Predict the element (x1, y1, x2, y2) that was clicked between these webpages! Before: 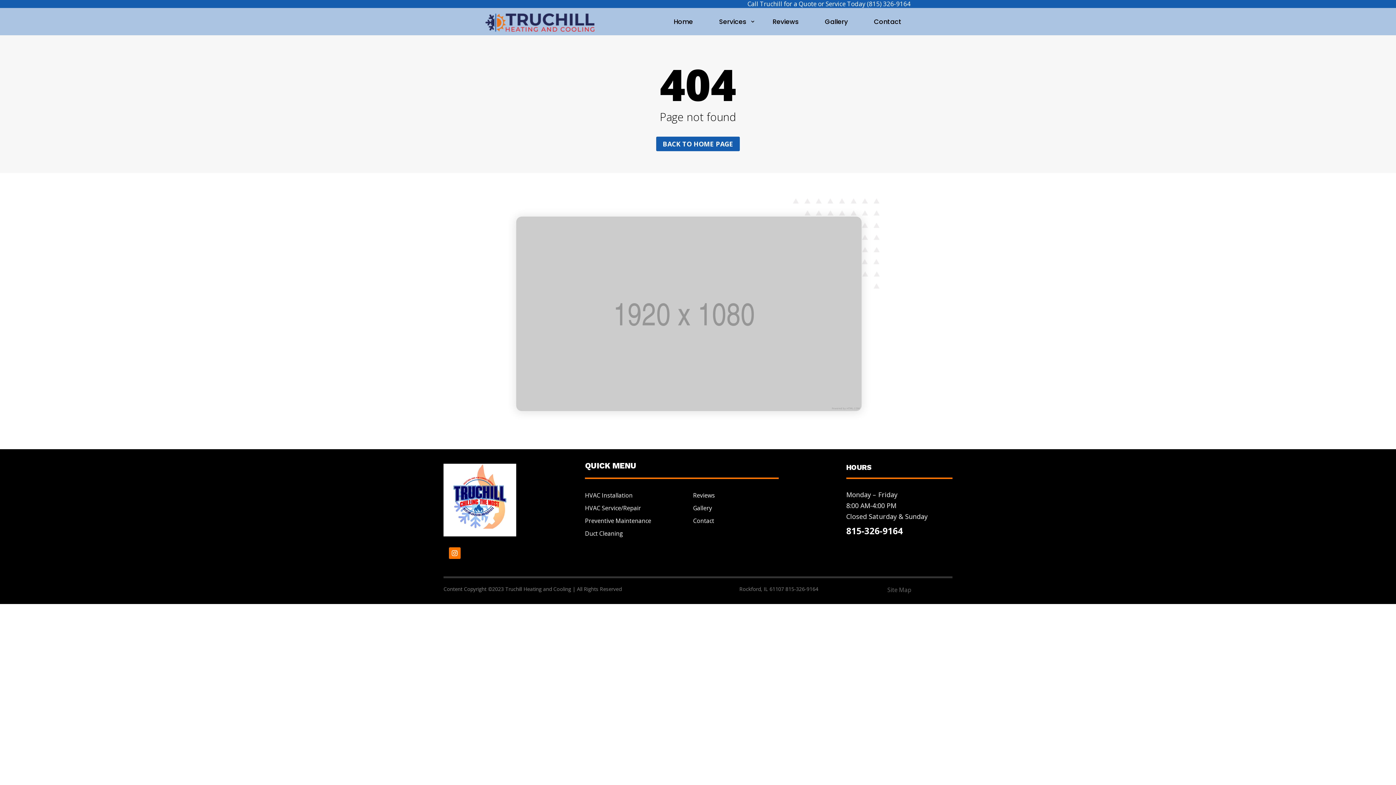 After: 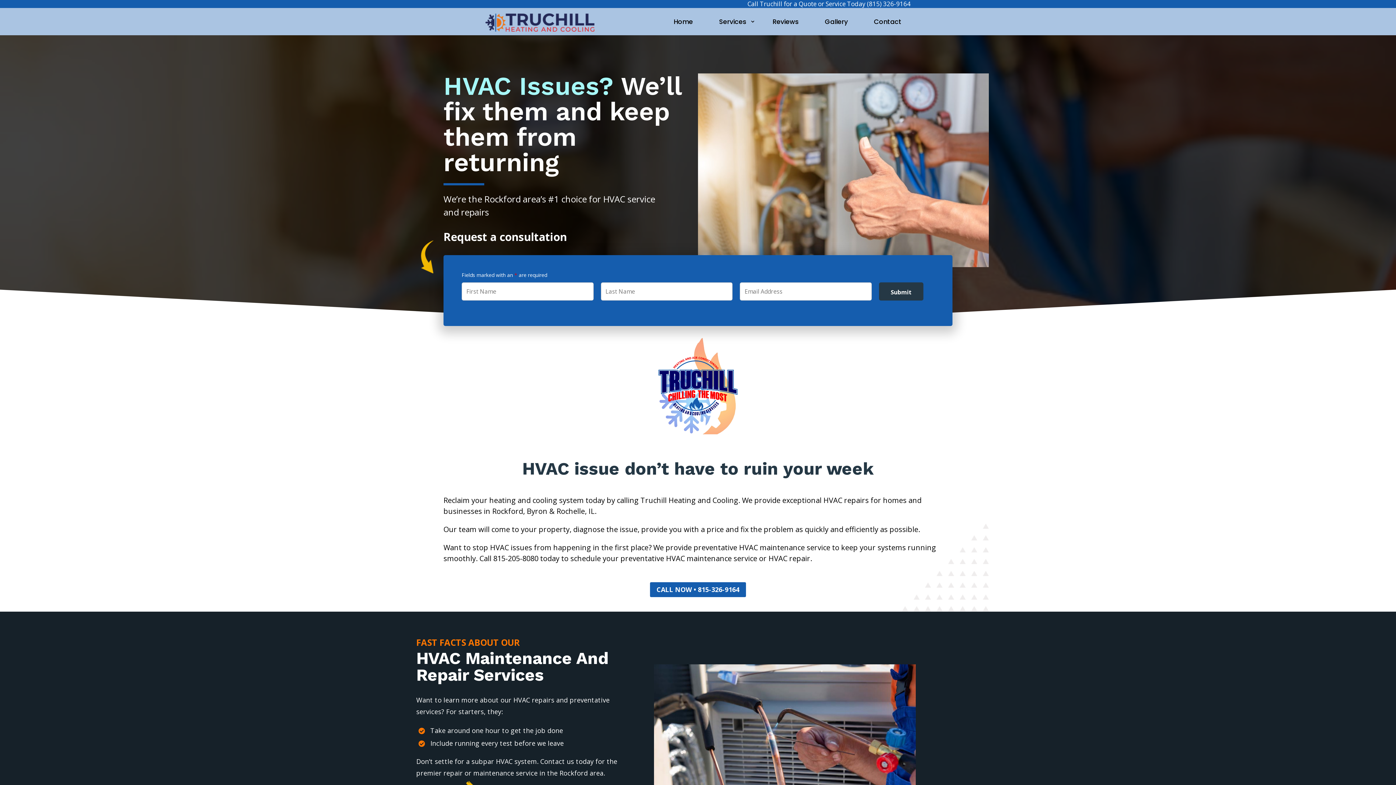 Action: bbox: (585, 504, 641, 512) label: HVAC Service/Repair